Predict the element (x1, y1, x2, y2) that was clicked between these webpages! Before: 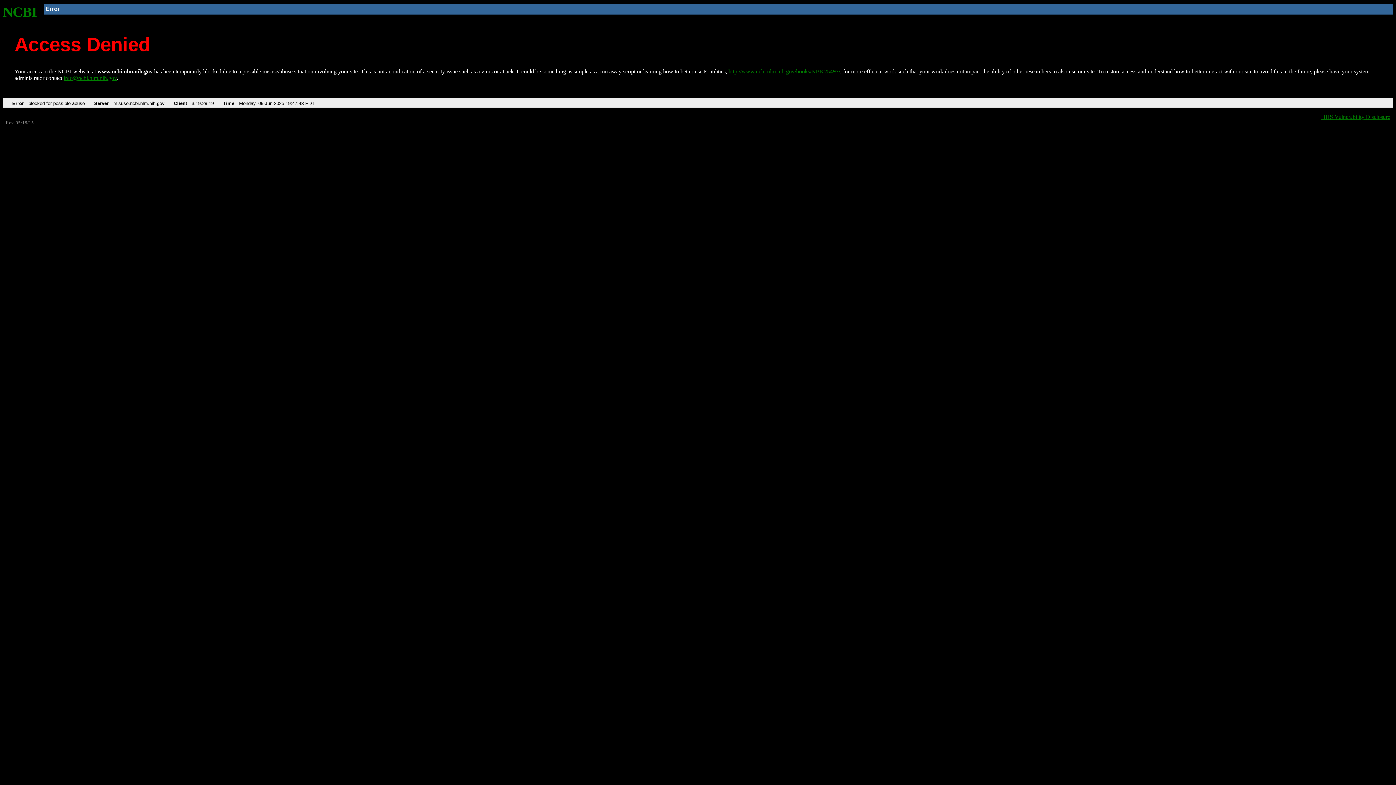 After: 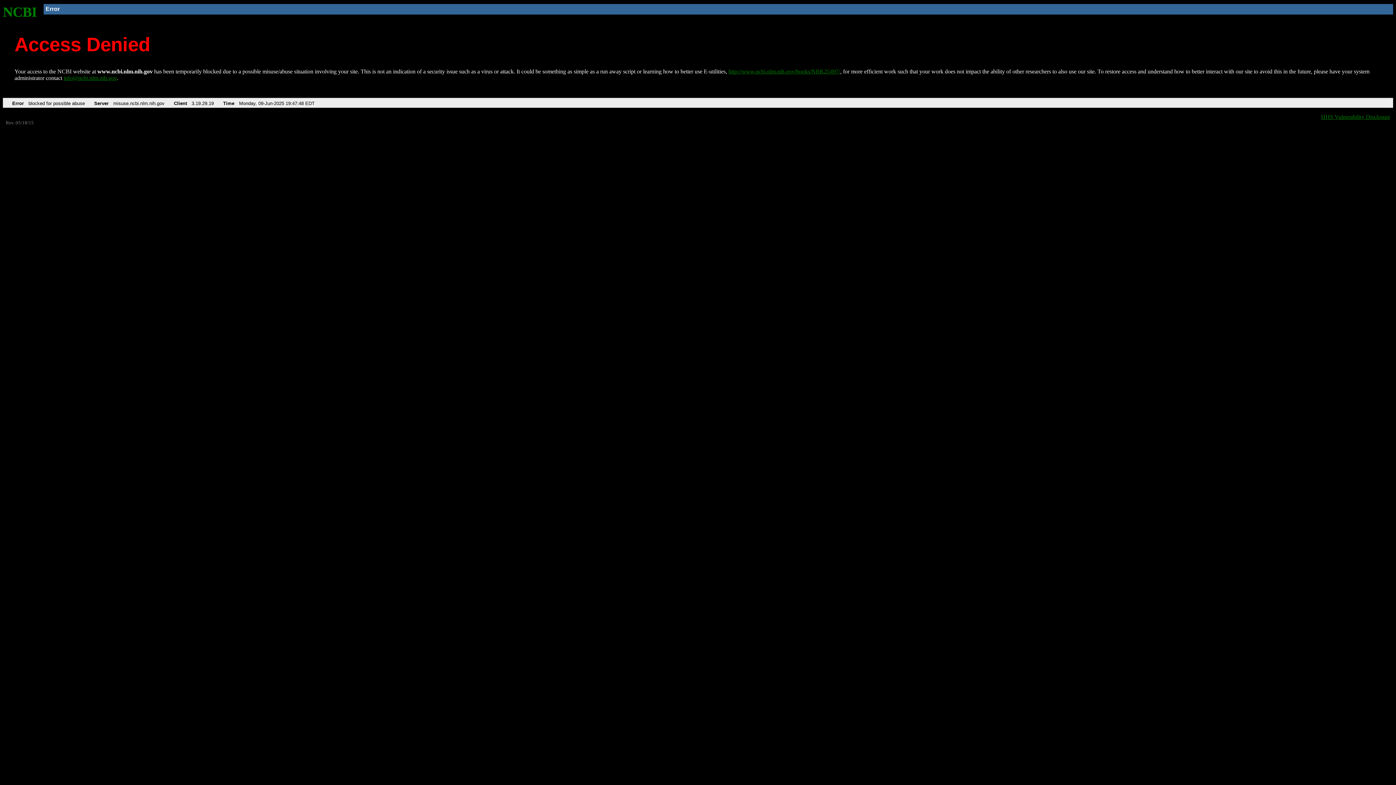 Action: bbox: (63, 75, 116, 81) label: info@ncbi.nlm.nih.gov